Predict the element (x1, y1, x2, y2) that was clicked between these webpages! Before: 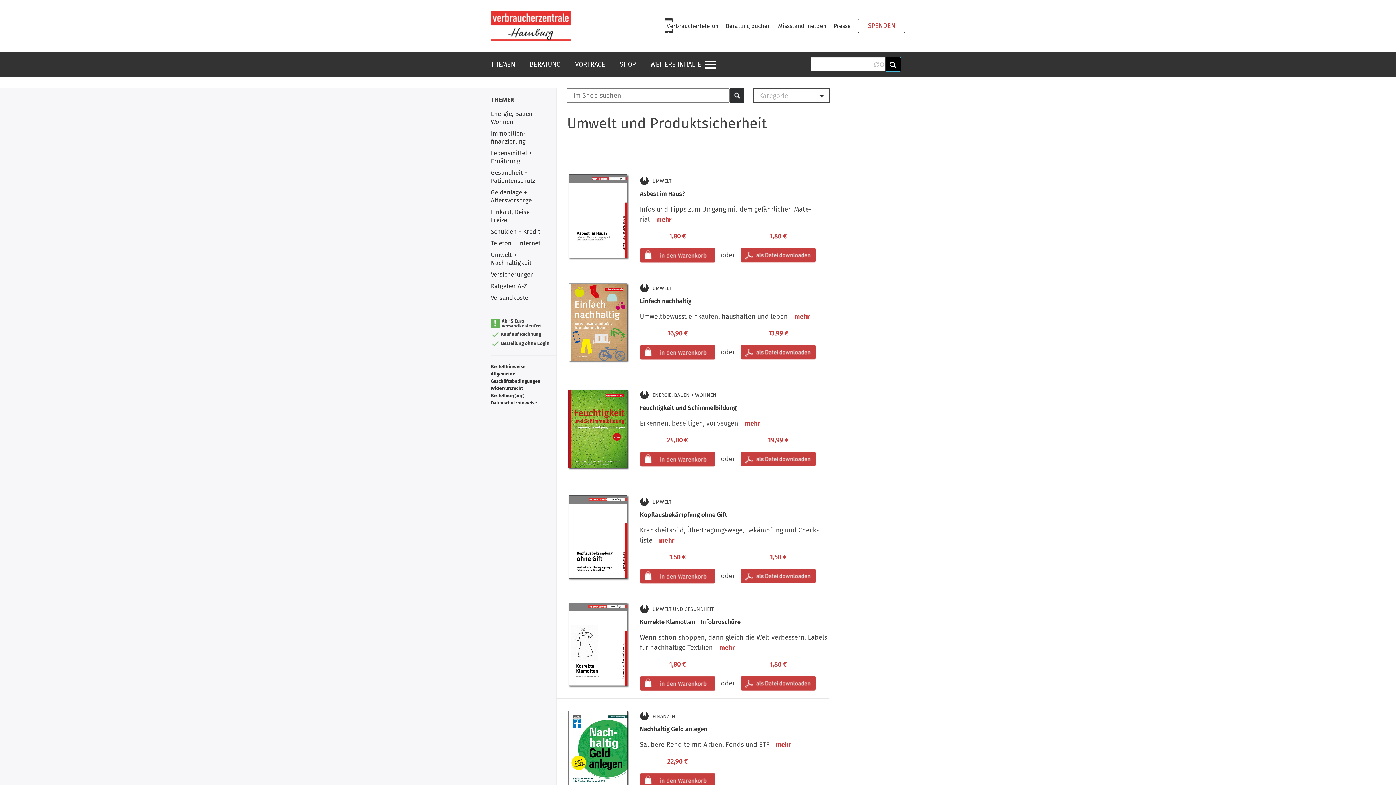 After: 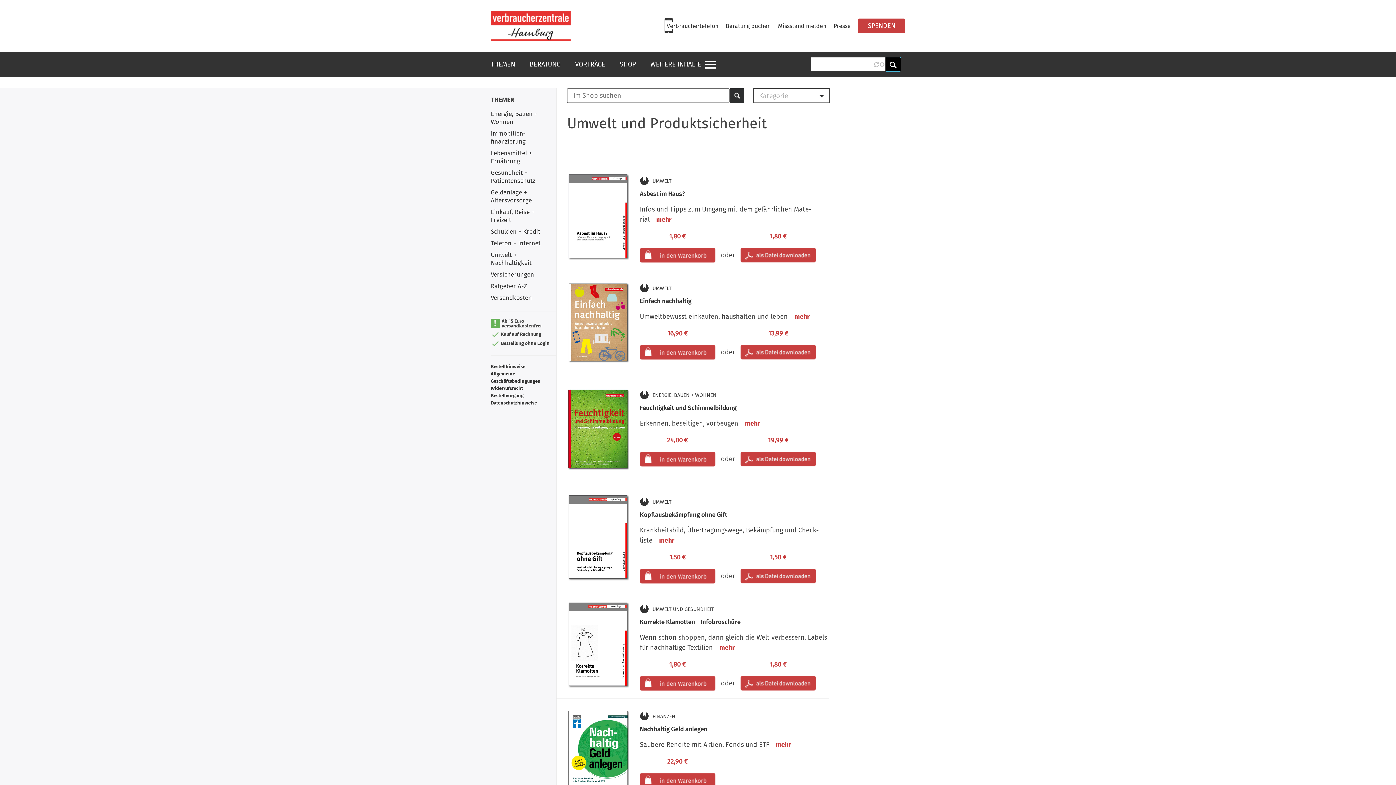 Action: label: SPENDEN bbox: (858, 18, 905, 33)